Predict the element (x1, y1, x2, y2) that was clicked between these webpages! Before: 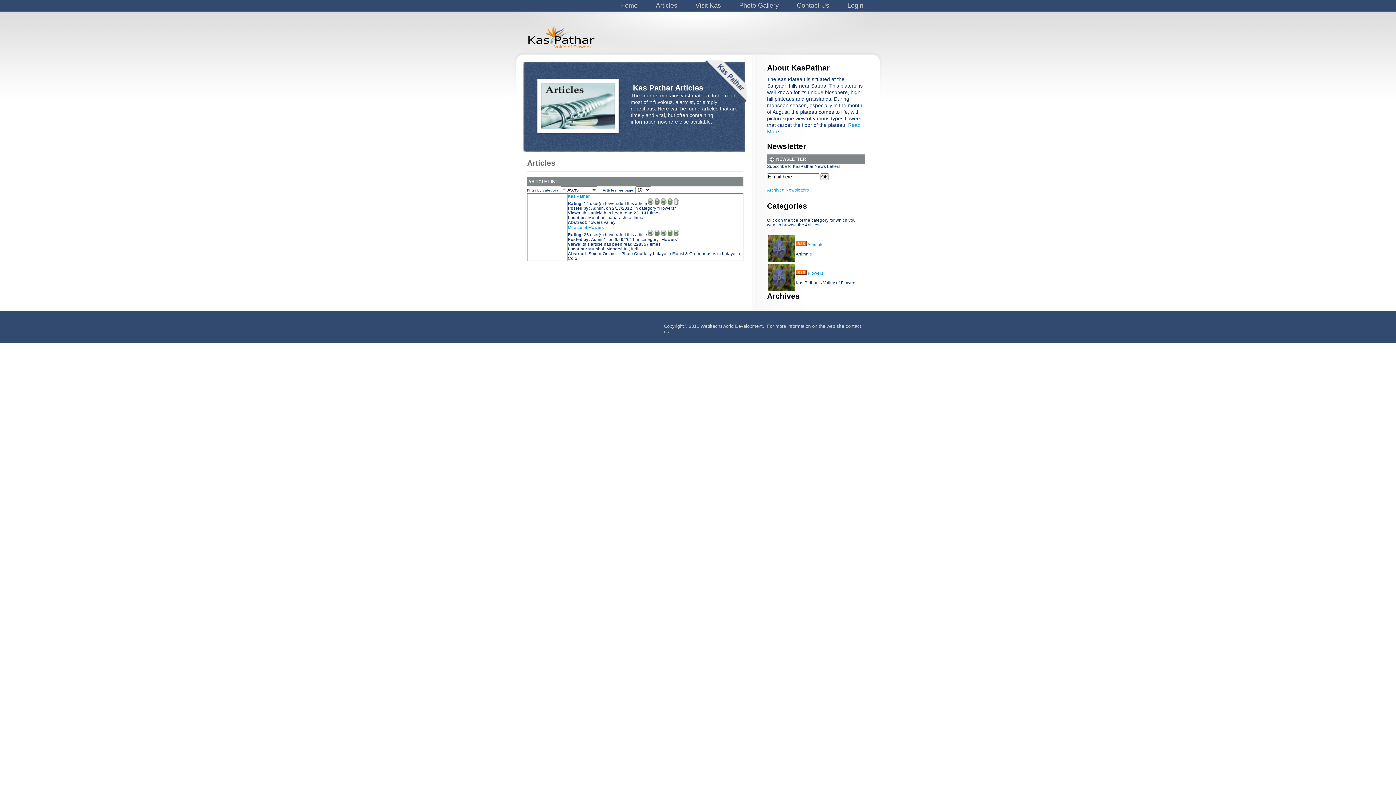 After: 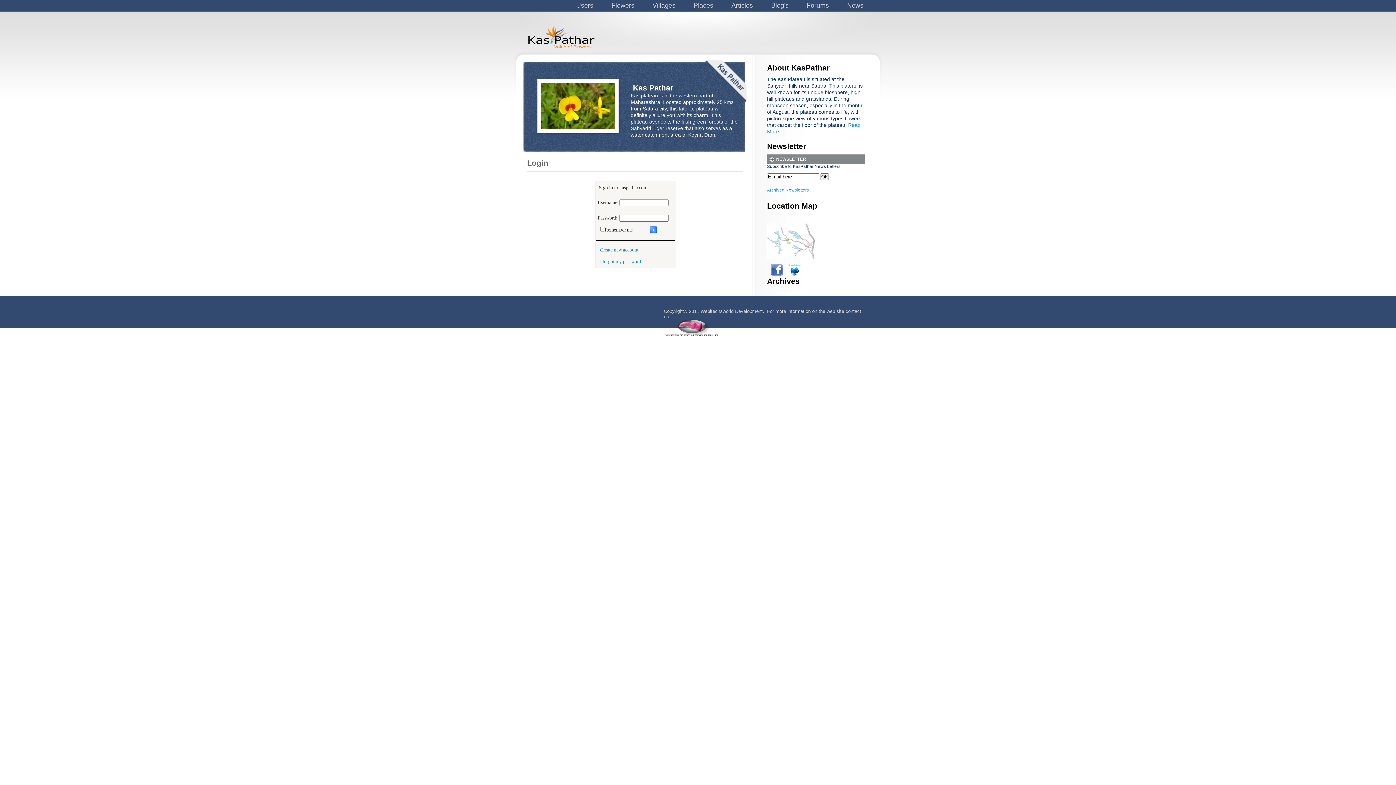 Action: label: Login bbox: (838, 0, 872, 12)